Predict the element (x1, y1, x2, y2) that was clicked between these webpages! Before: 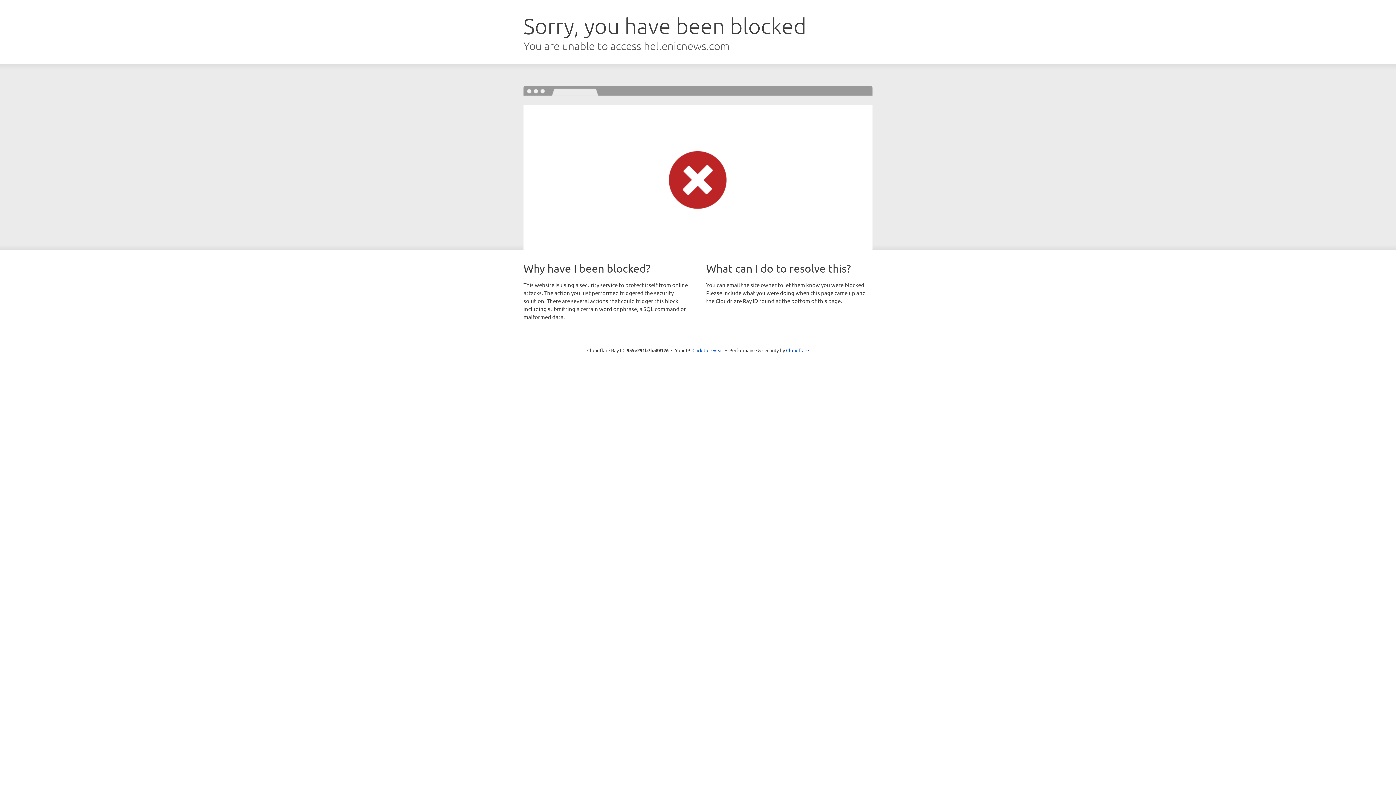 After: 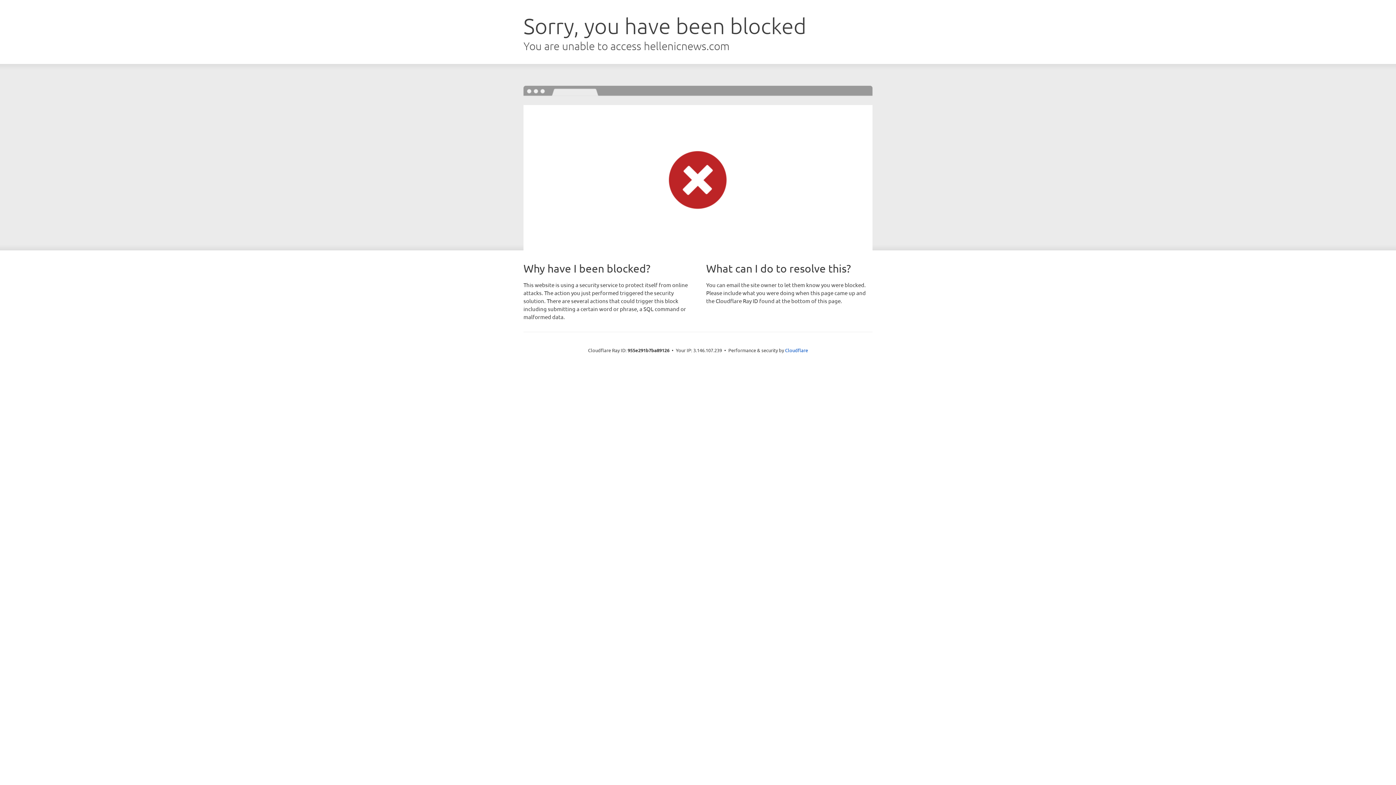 Action: bbox: (692, 346, 723, 353) label: Click to reveal